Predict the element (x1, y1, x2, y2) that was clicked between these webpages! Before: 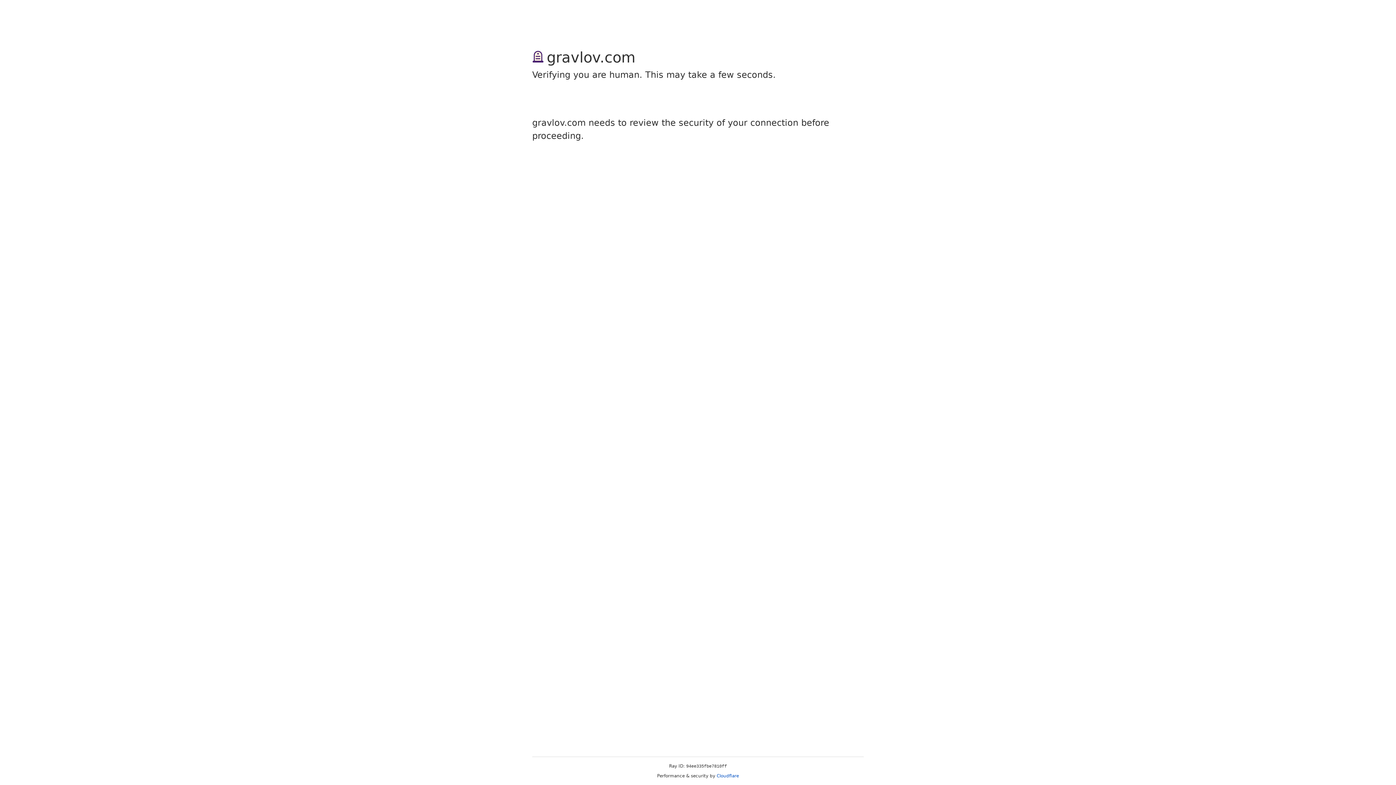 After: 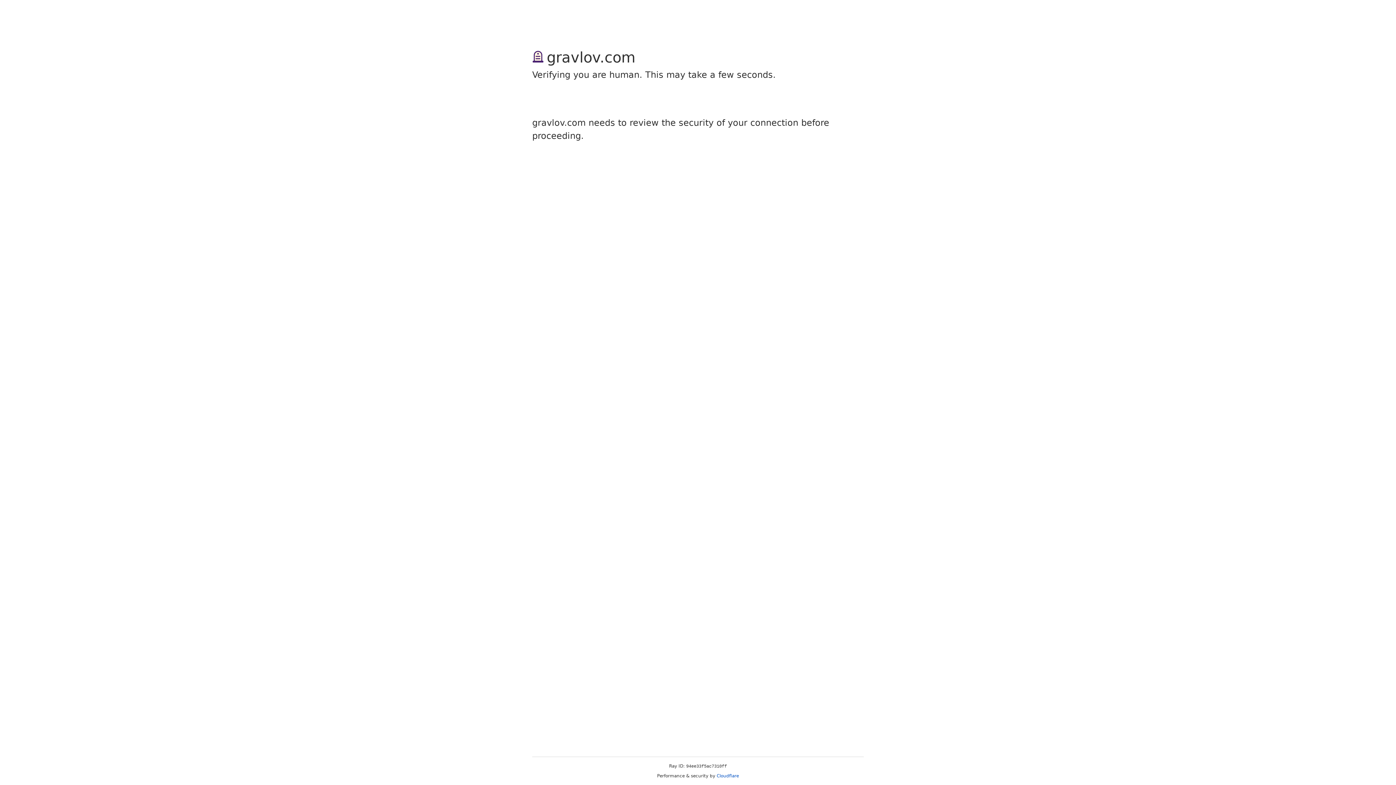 Action: bbox: (716, 773, 739, 778) label: Cloudflare